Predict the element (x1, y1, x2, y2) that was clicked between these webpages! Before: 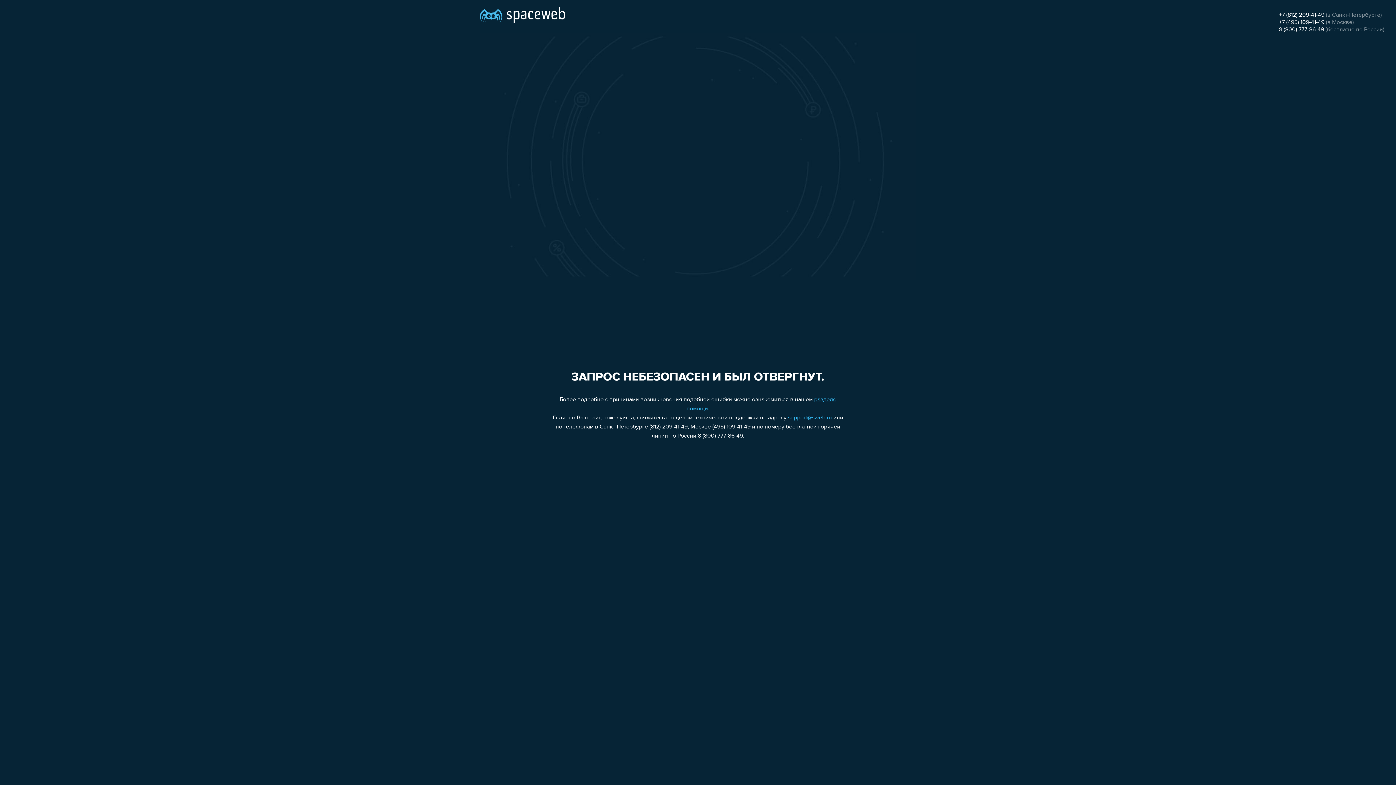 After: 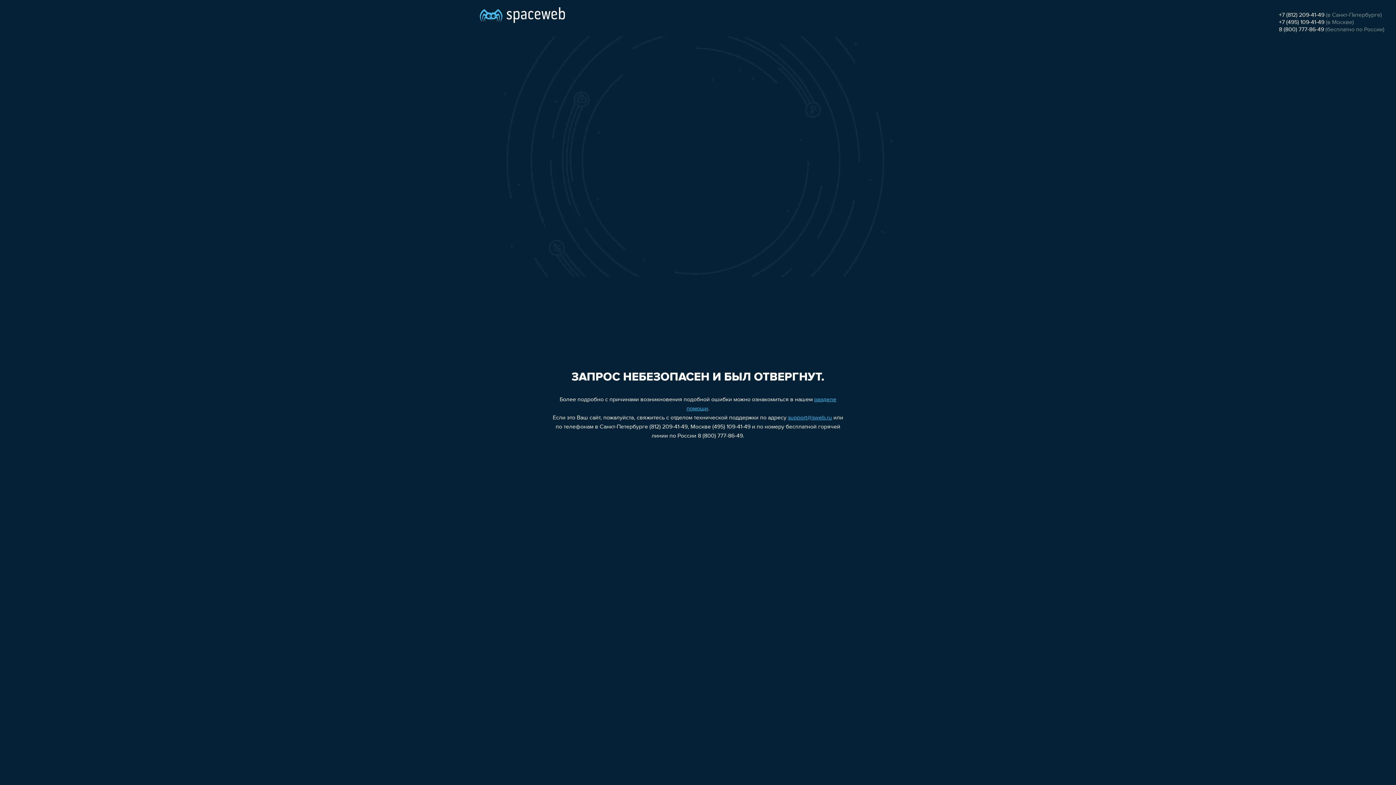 Action: label: 8 (800) 777-86-49 bbox: (1279, 26, 1324, 32)